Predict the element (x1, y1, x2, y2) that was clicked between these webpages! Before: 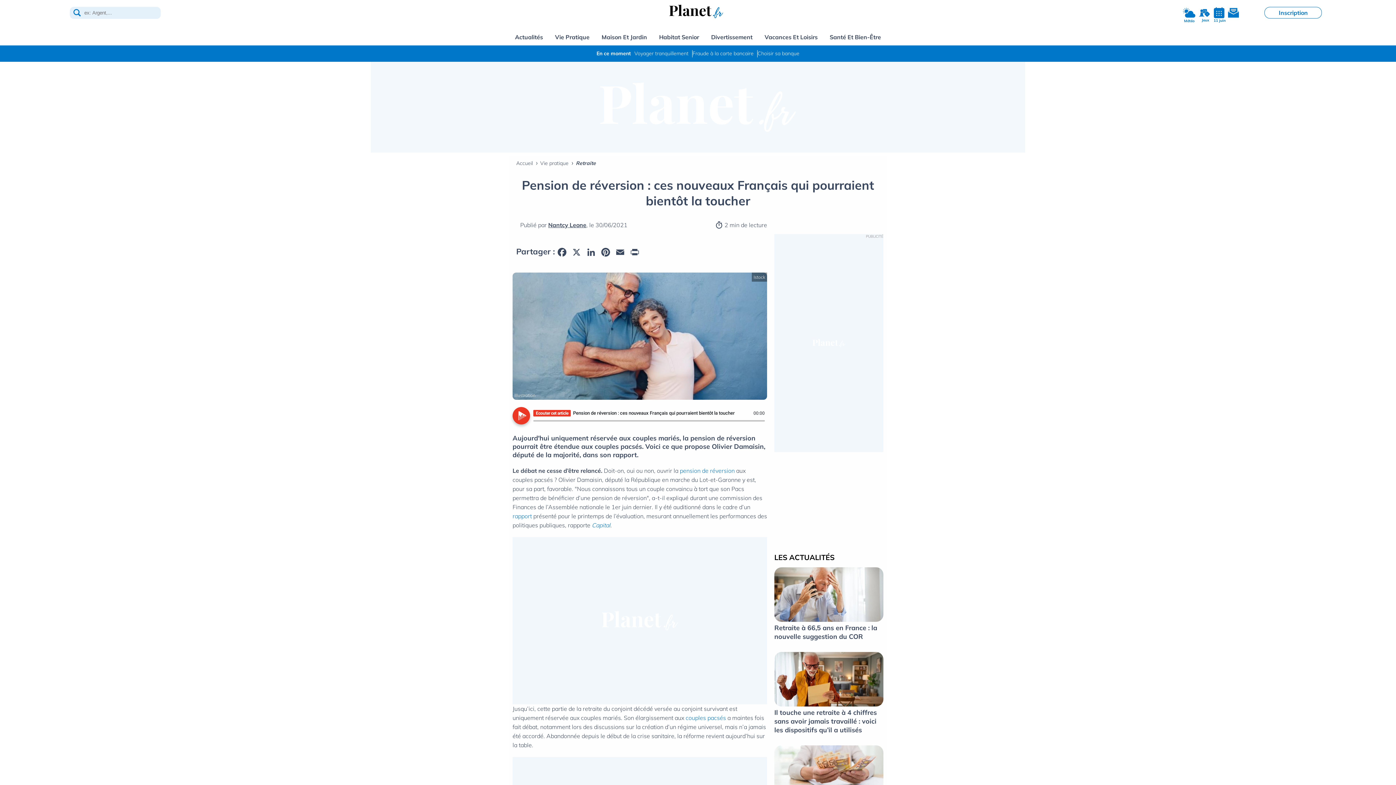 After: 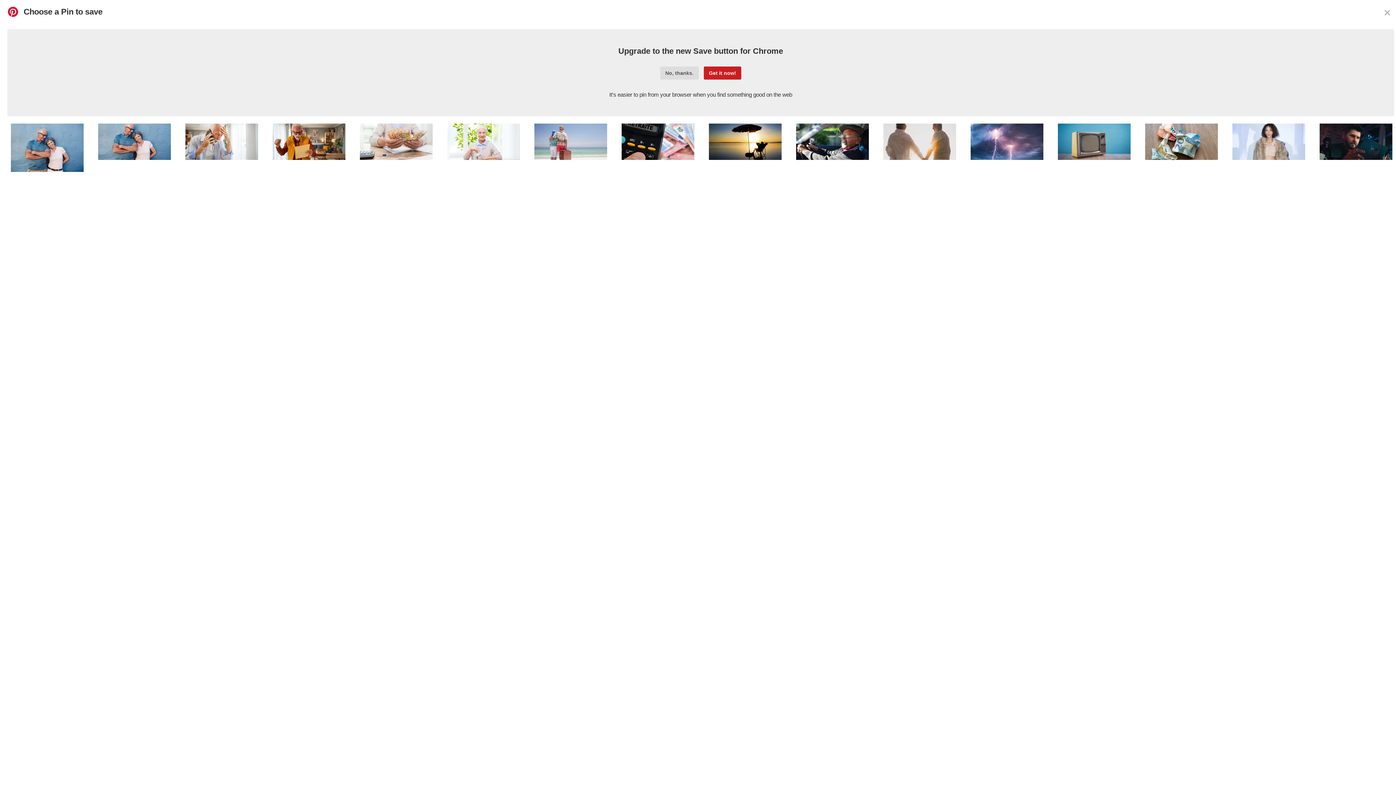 Action: label: Pinterest bbox: (598, 245, 613, 258)